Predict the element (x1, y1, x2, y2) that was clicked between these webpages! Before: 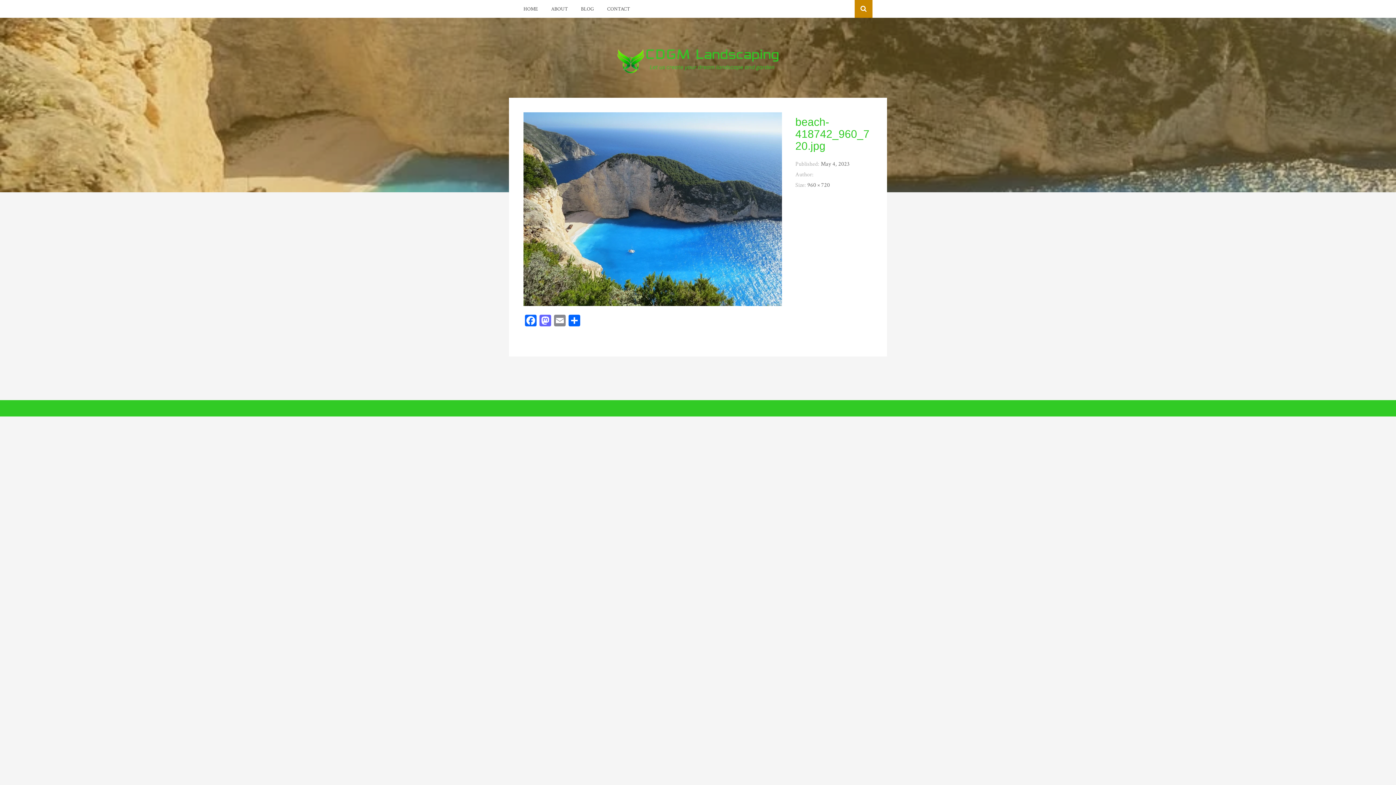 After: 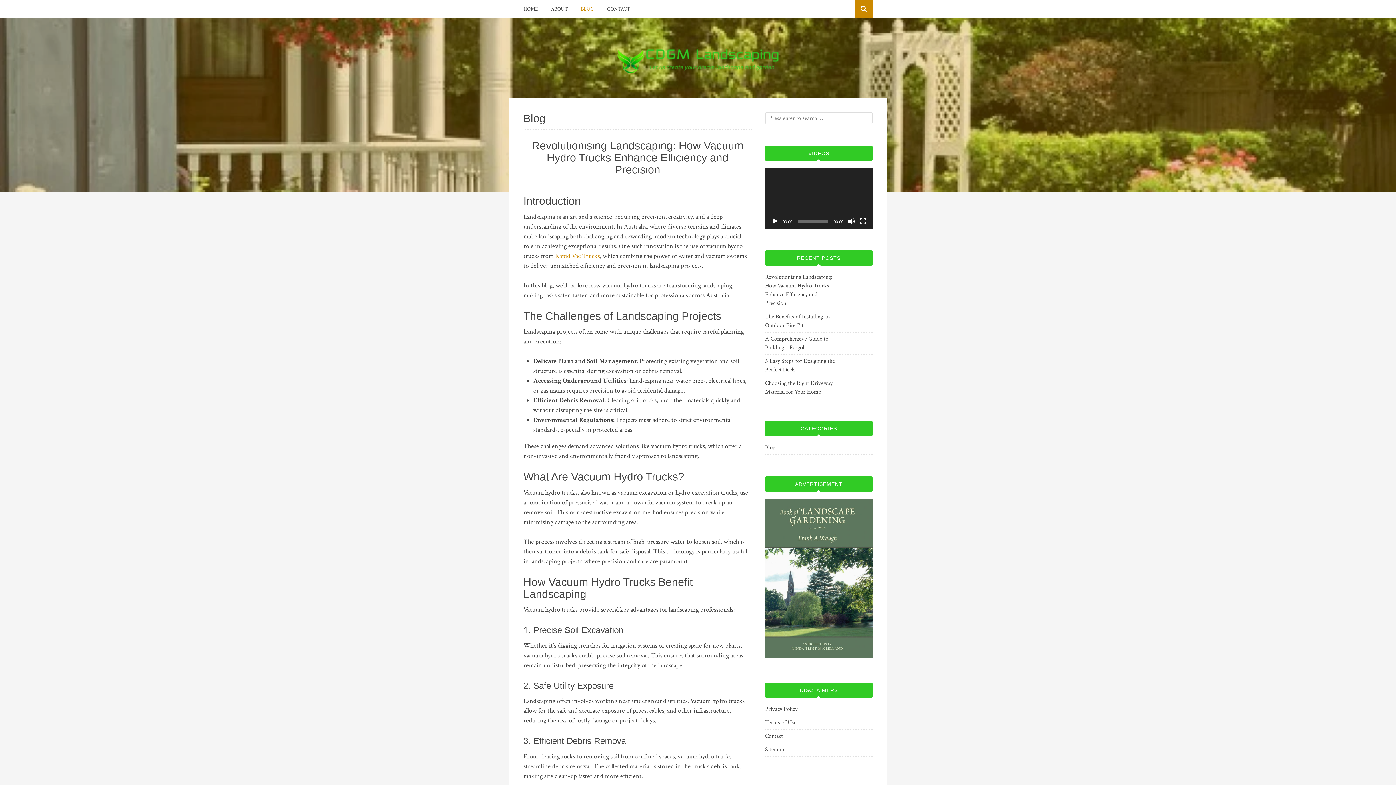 Action: label: BLOG bbox: (581, 4, 594, 14)